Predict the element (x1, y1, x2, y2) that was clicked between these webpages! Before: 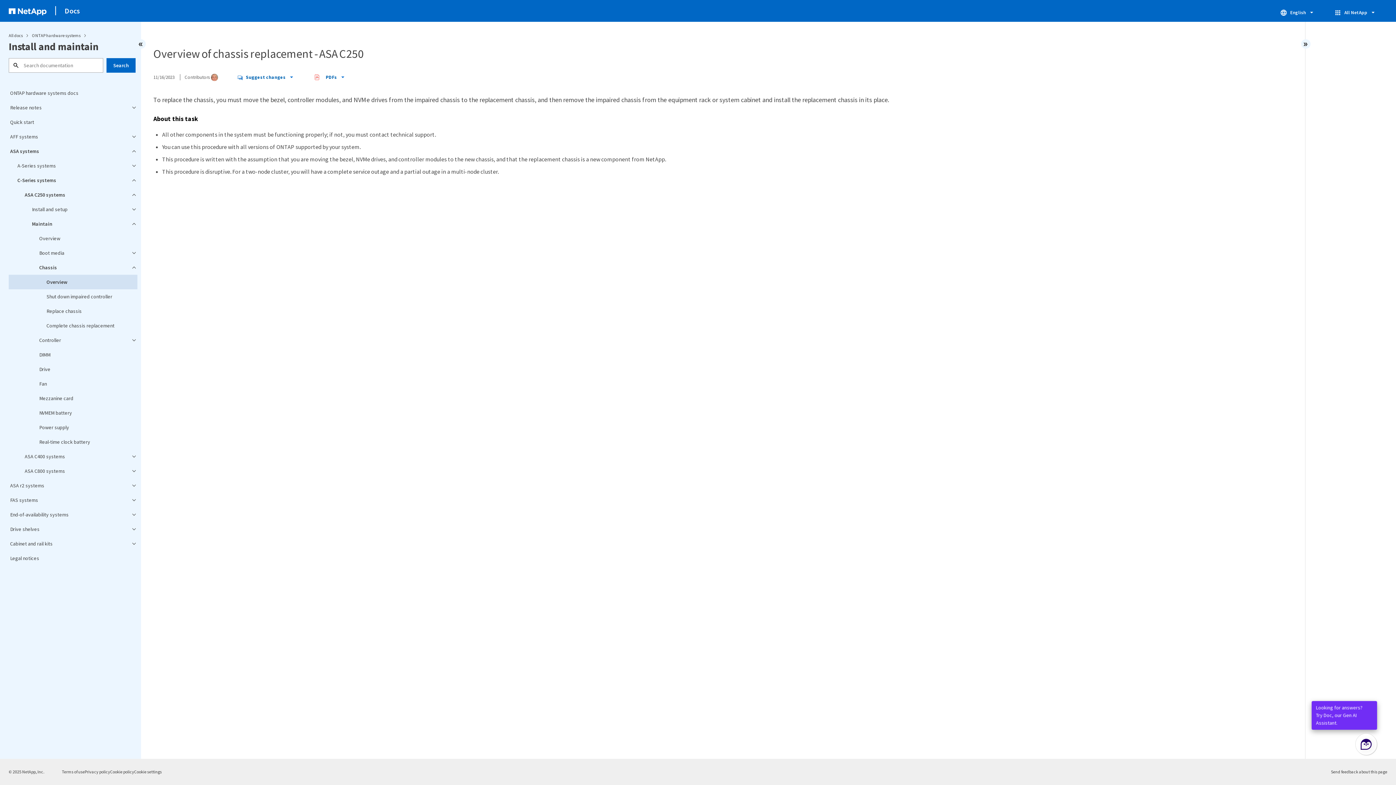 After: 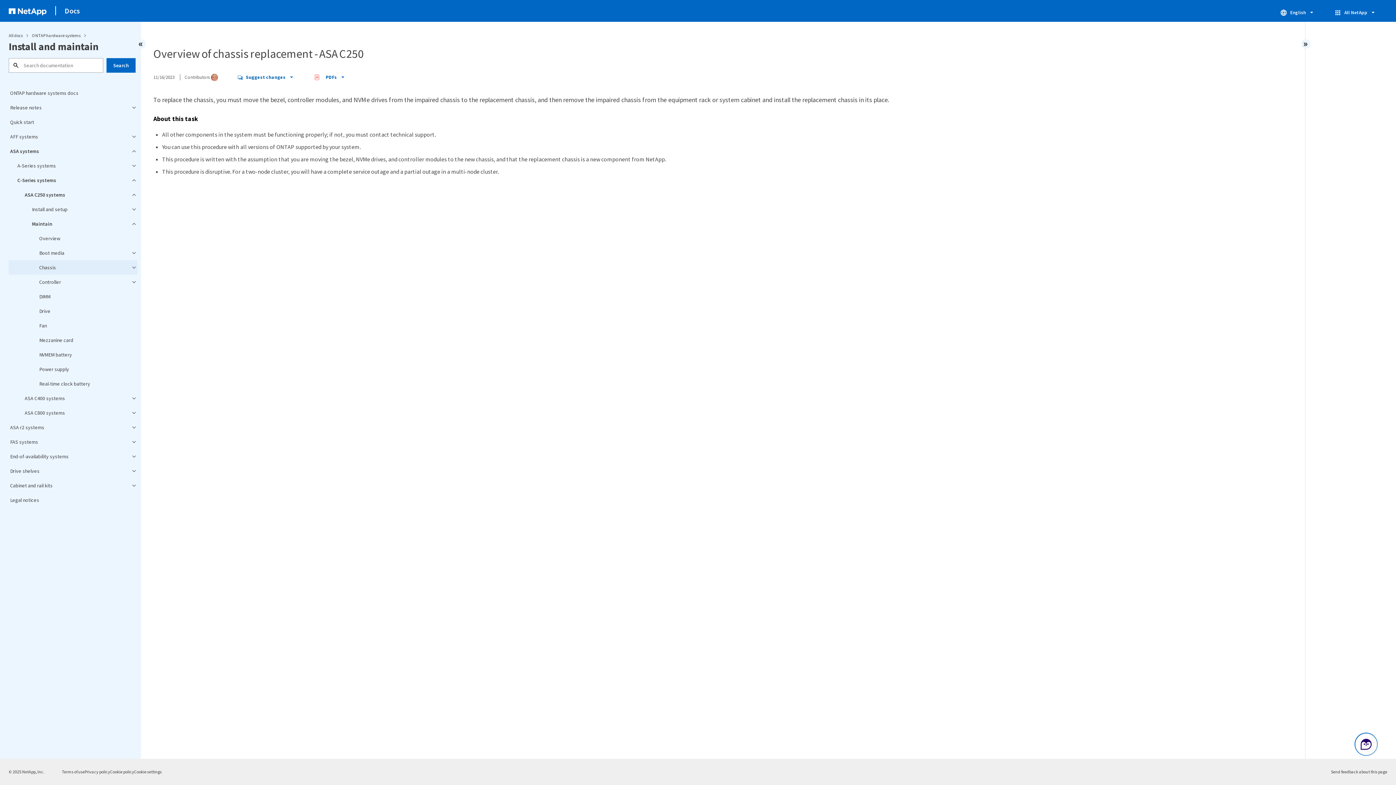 Action: label: Chassis bbox: (8, 260, 137, 274)